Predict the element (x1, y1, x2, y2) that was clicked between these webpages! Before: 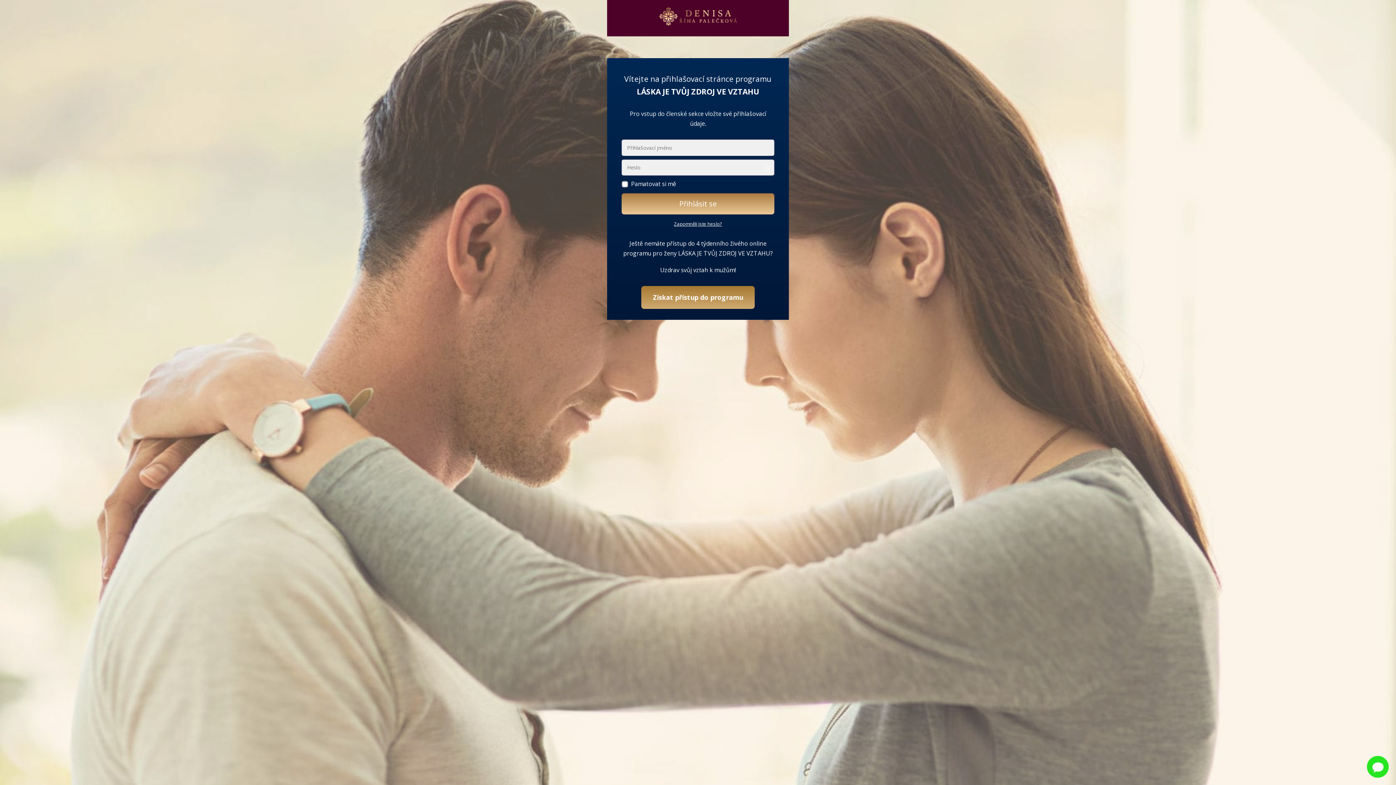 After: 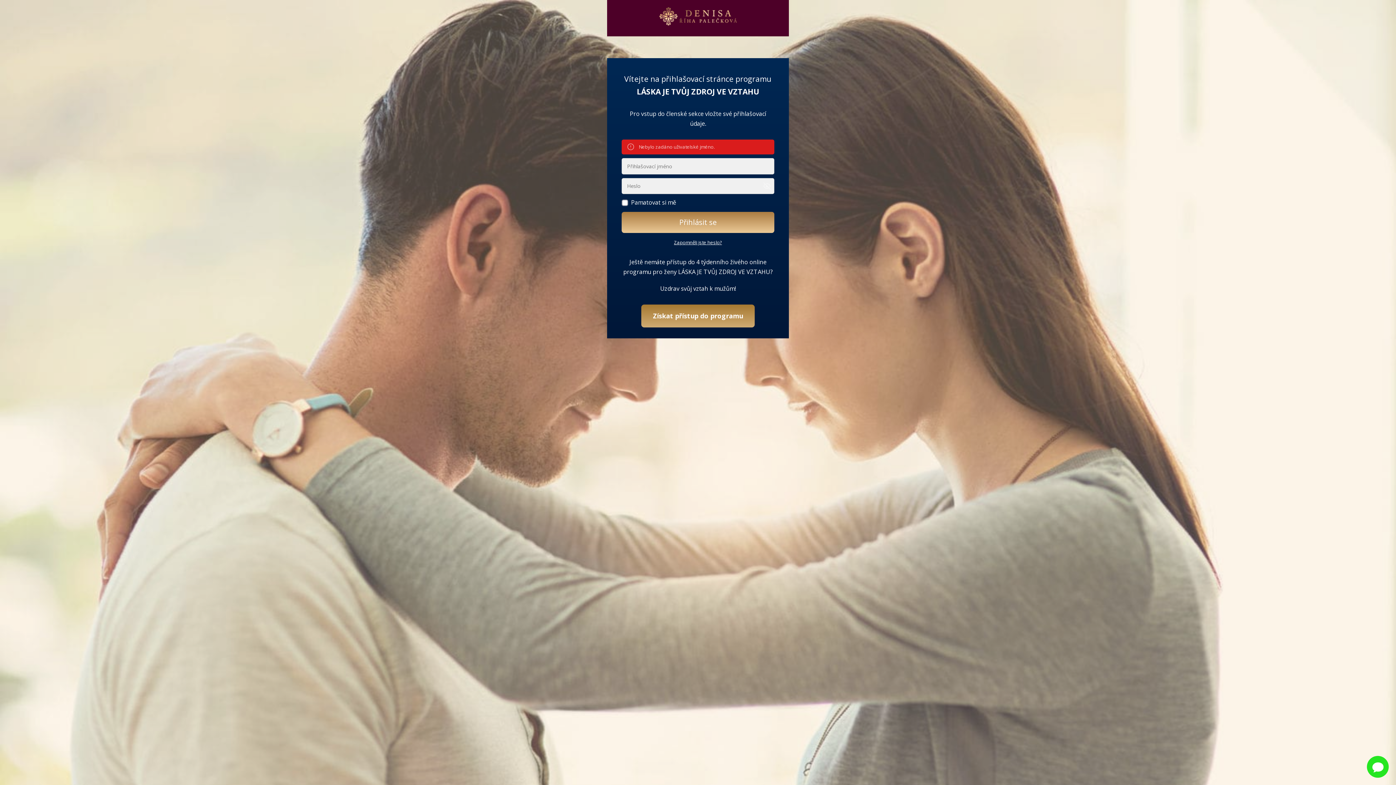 Action: bbox: (621, 193, 774, 214) label: Přihlásit se